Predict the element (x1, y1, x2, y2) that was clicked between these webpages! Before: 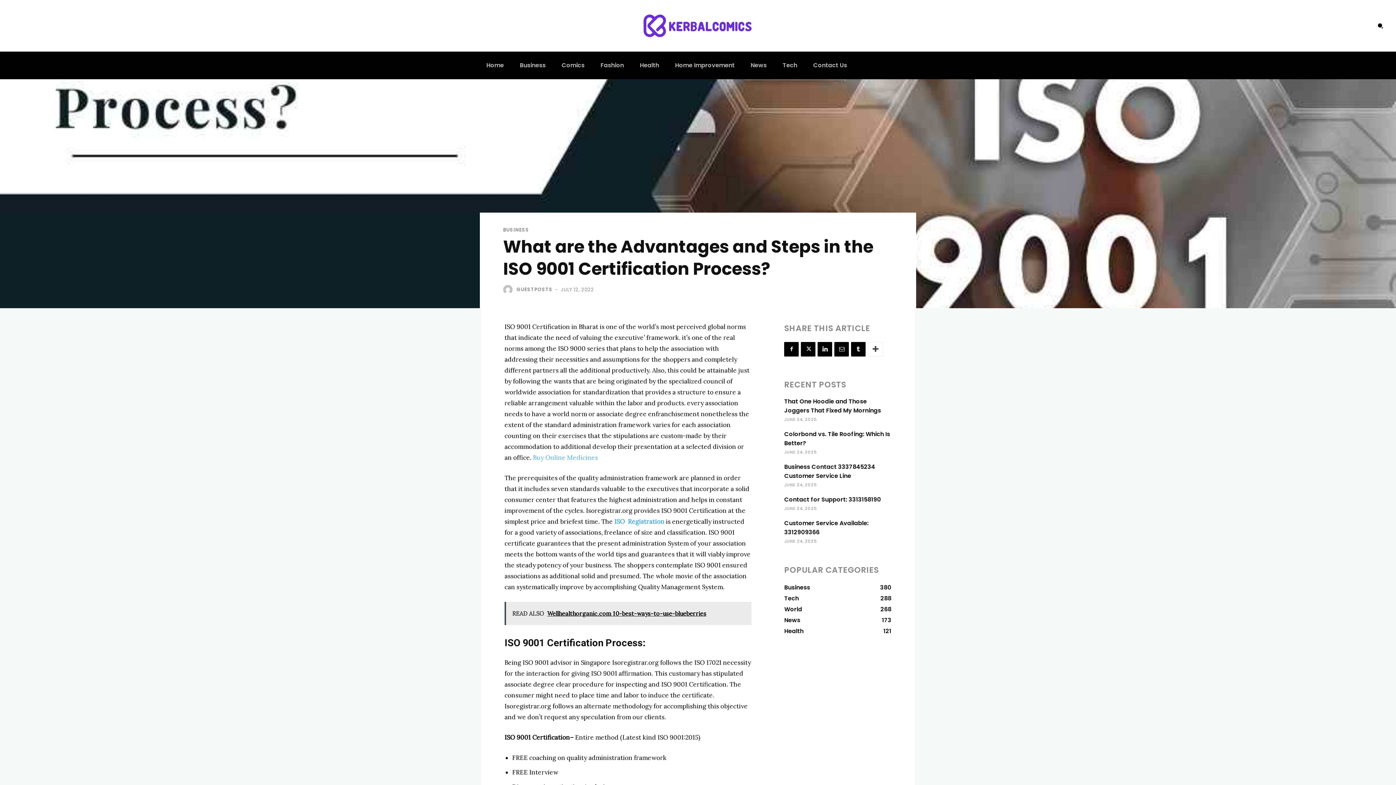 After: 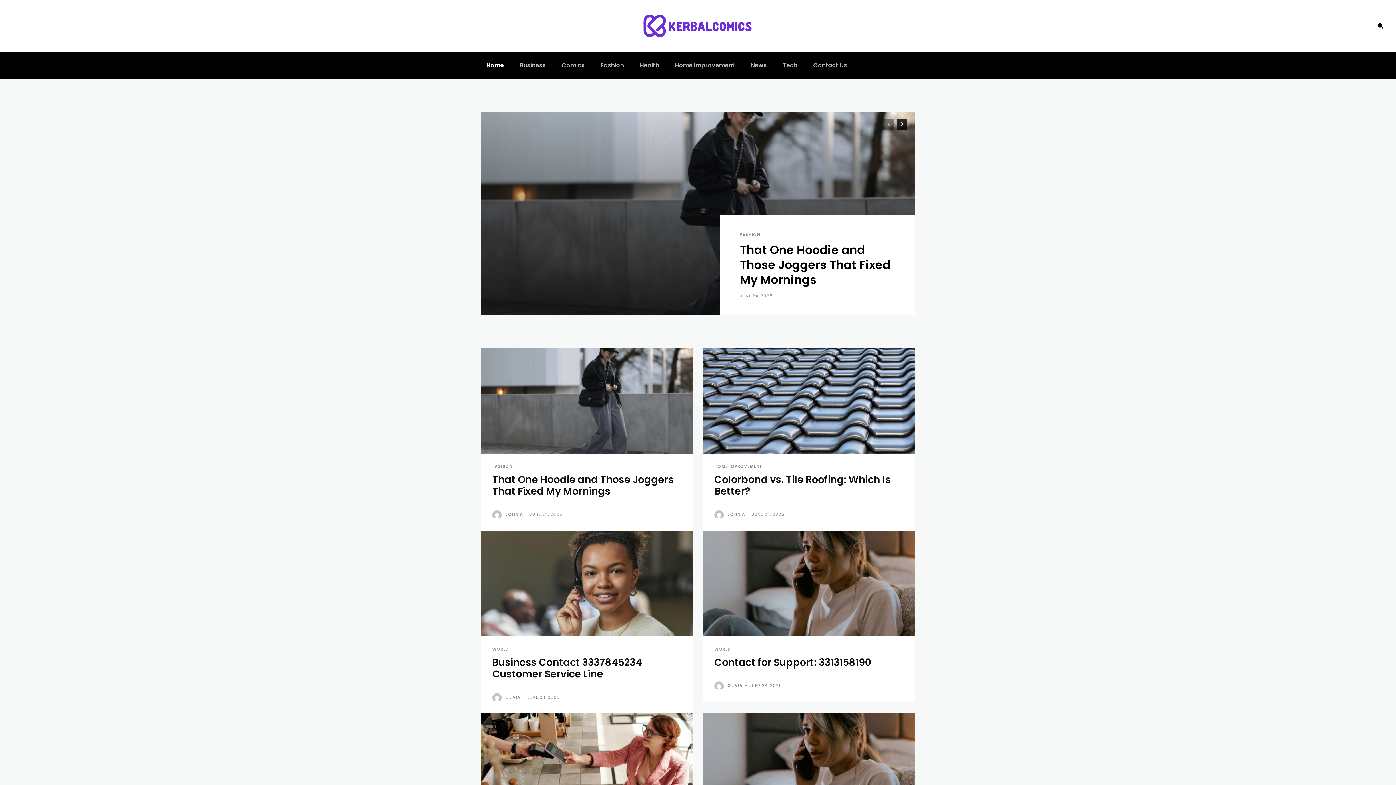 Action: label: Home bbox: (481, 51, 509, 79)